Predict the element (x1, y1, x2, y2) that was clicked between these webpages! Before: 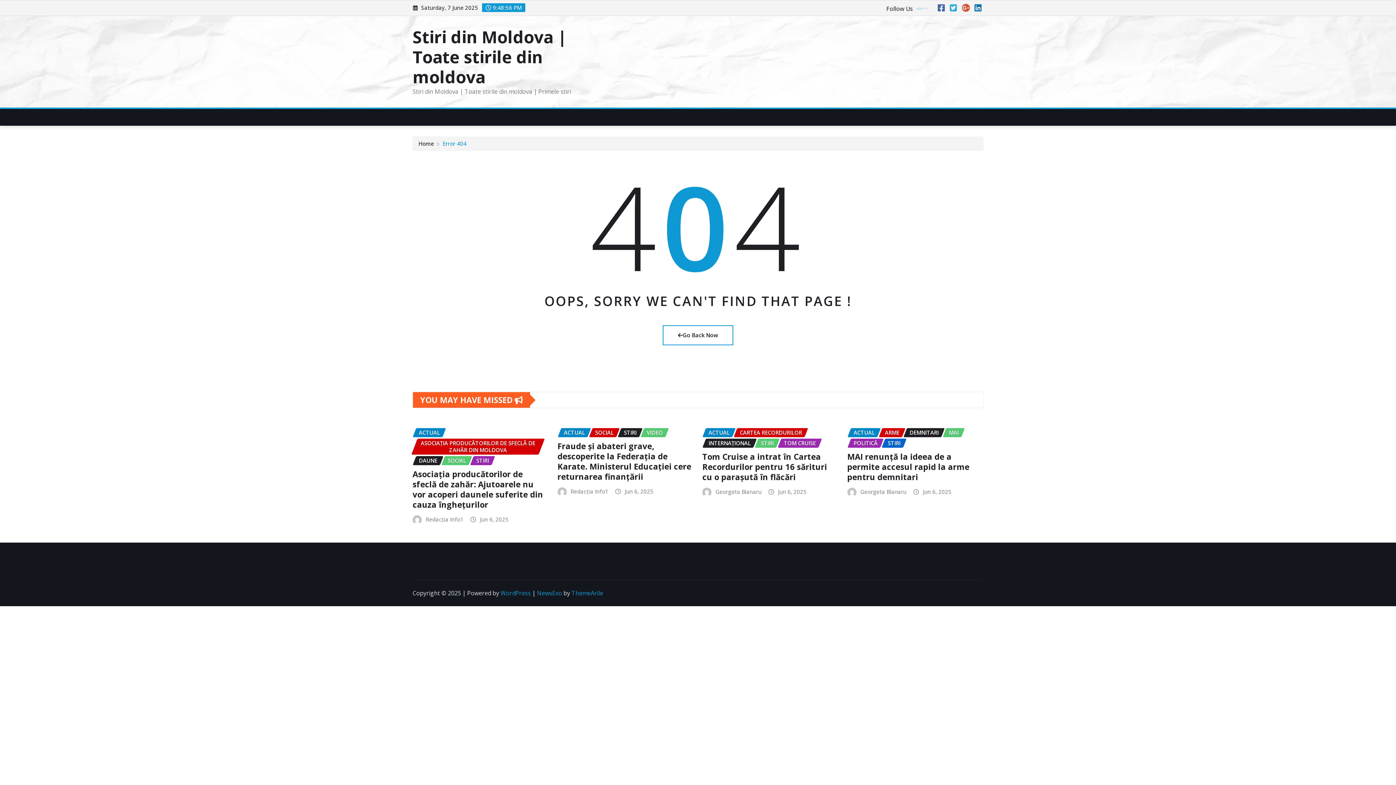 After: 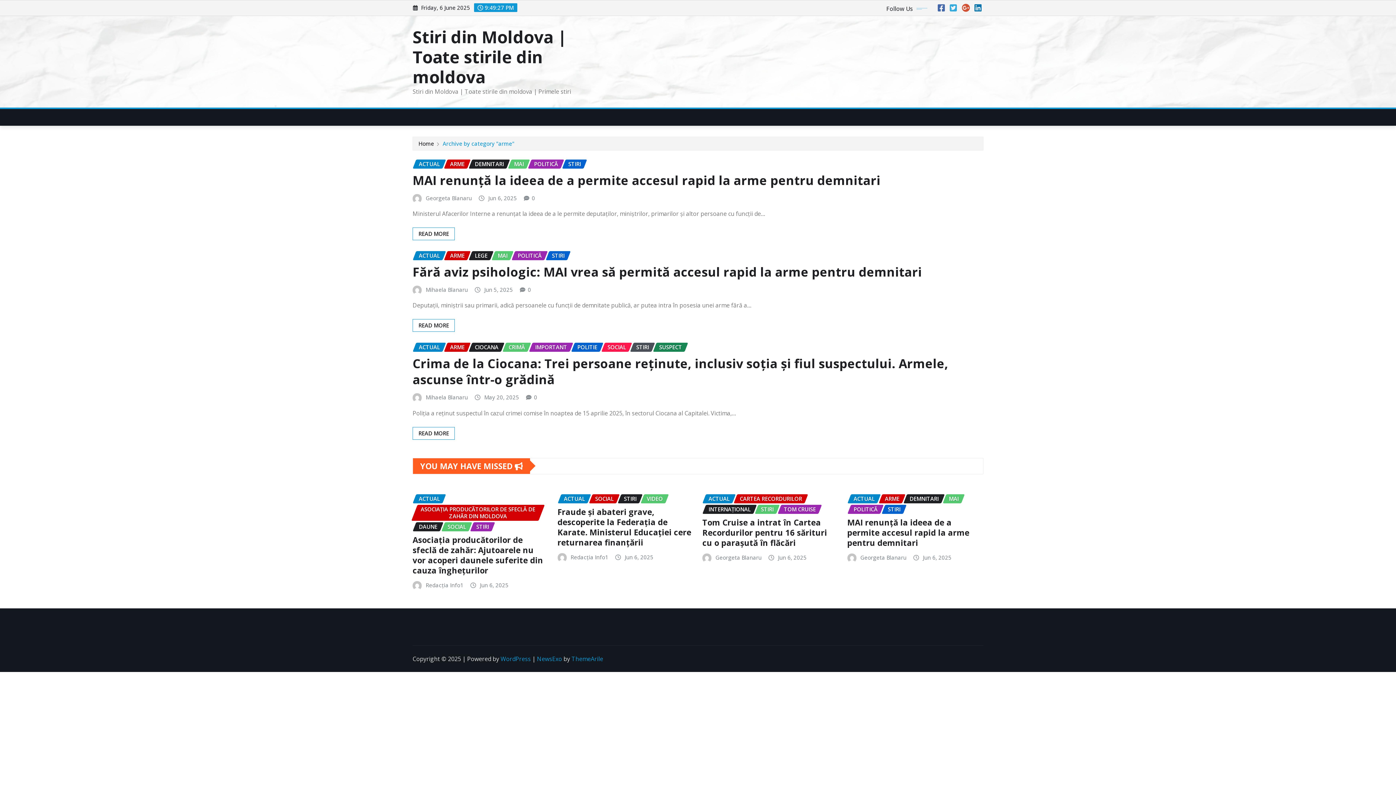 Action: label: ARME bbox: (878, 428, 905, 437)